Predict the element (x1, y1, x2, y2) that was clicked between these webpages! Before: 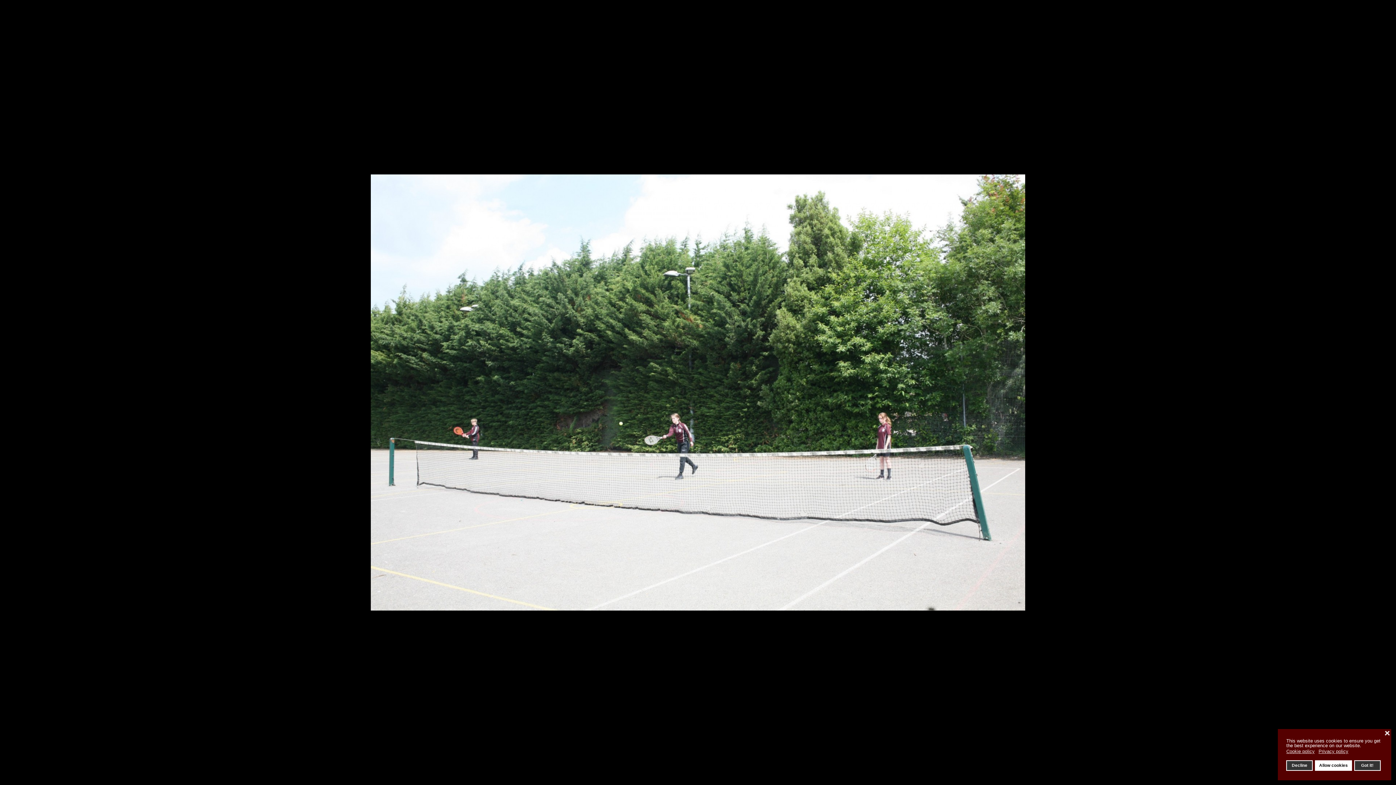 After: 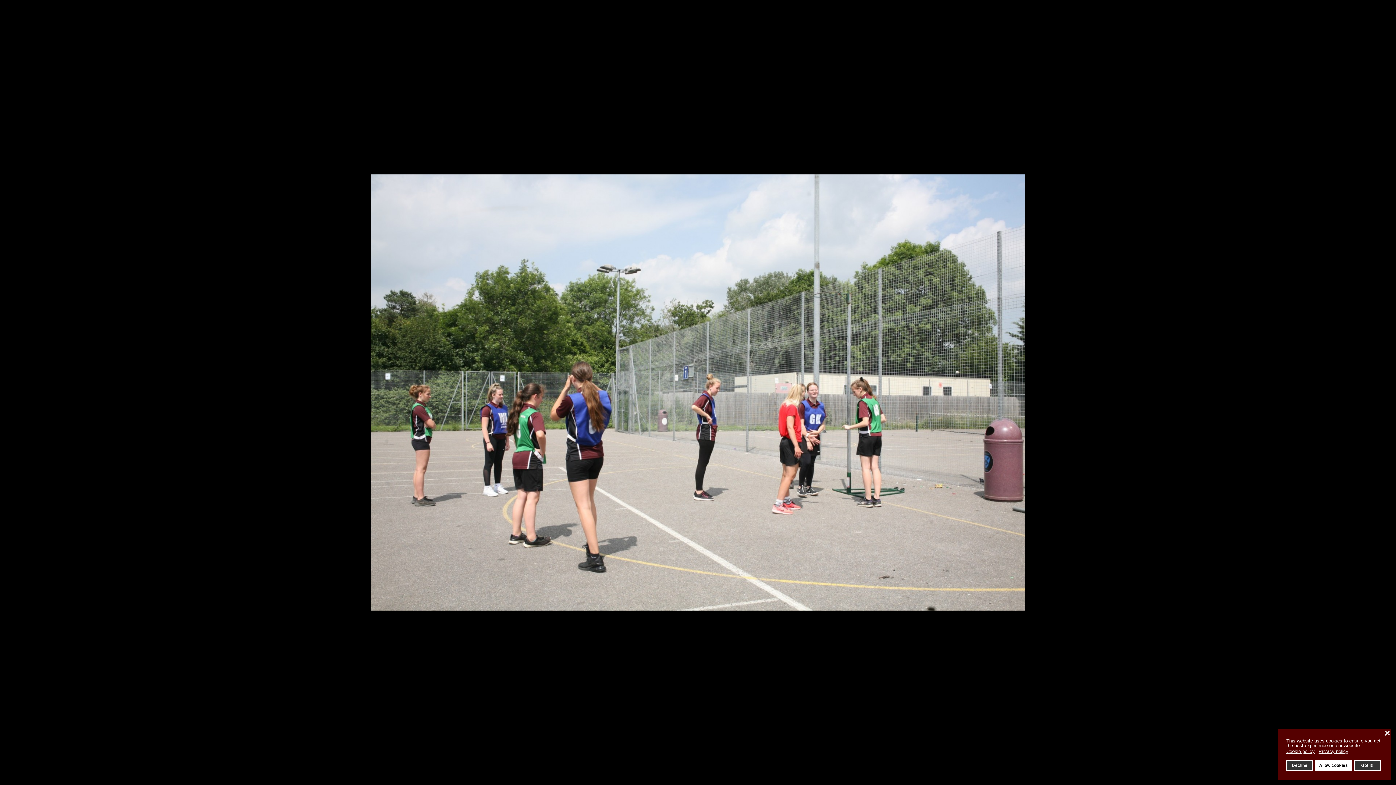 Action: bbox: (0, 361, 25, 401) label: previous